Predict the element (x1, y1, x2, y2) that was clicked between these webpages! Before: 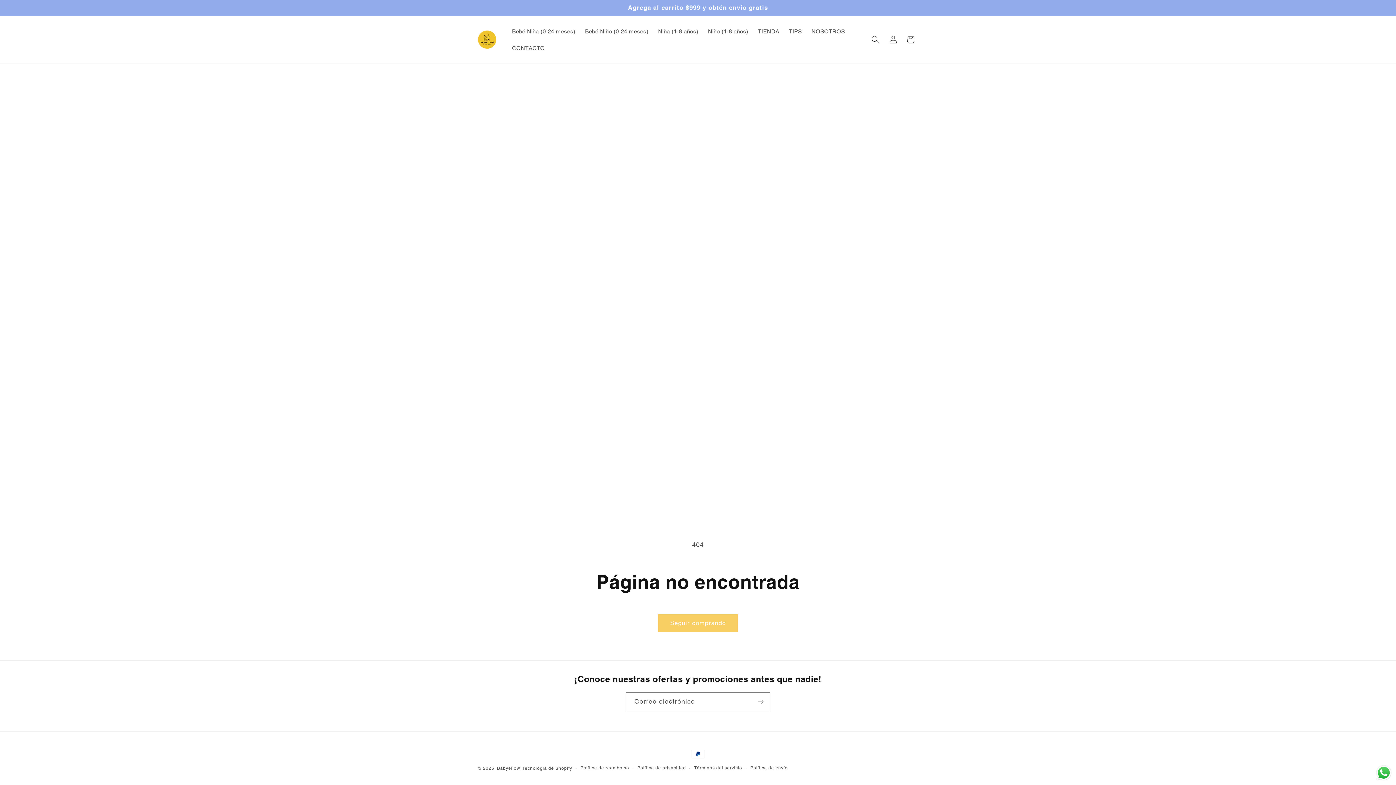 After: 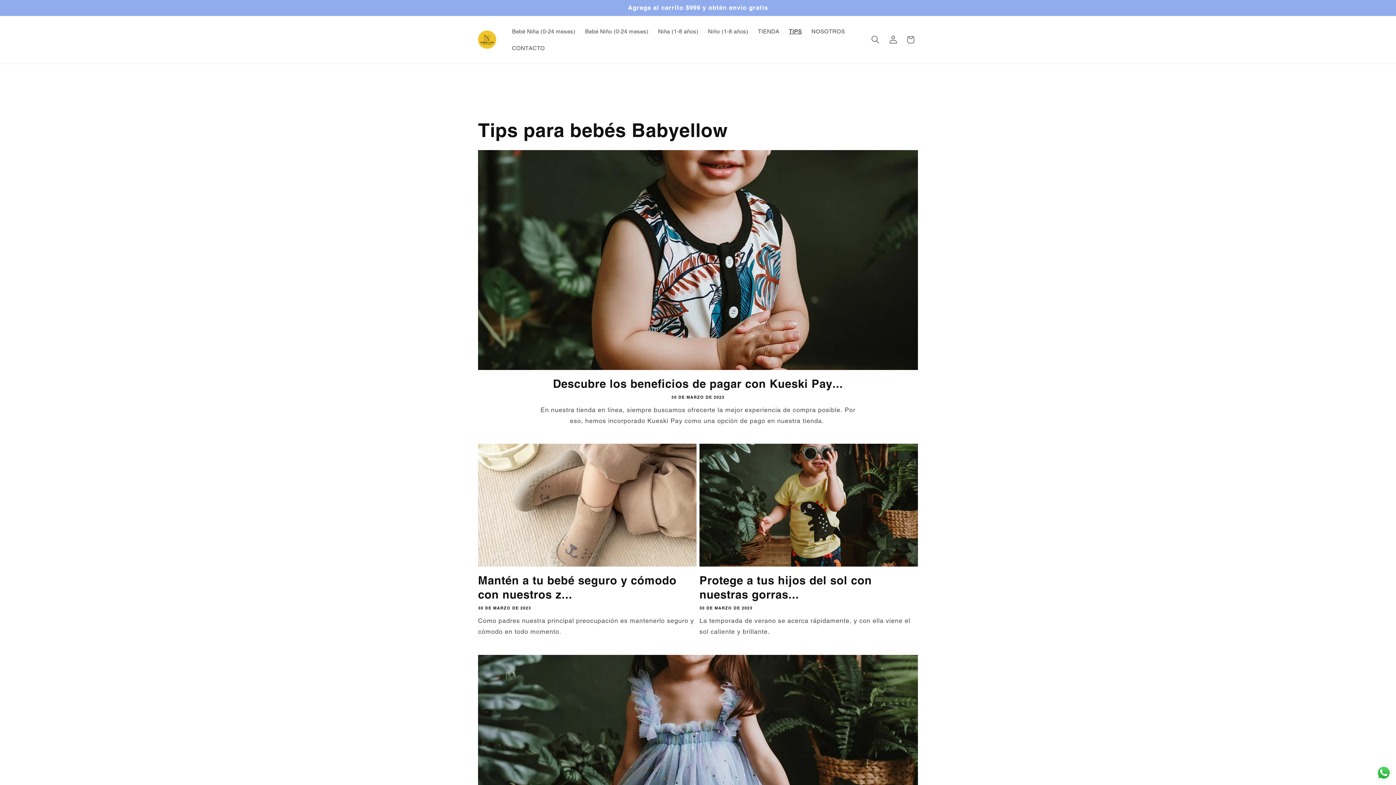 Action: bbox: (784, 23, 806, 39) label: TIPS